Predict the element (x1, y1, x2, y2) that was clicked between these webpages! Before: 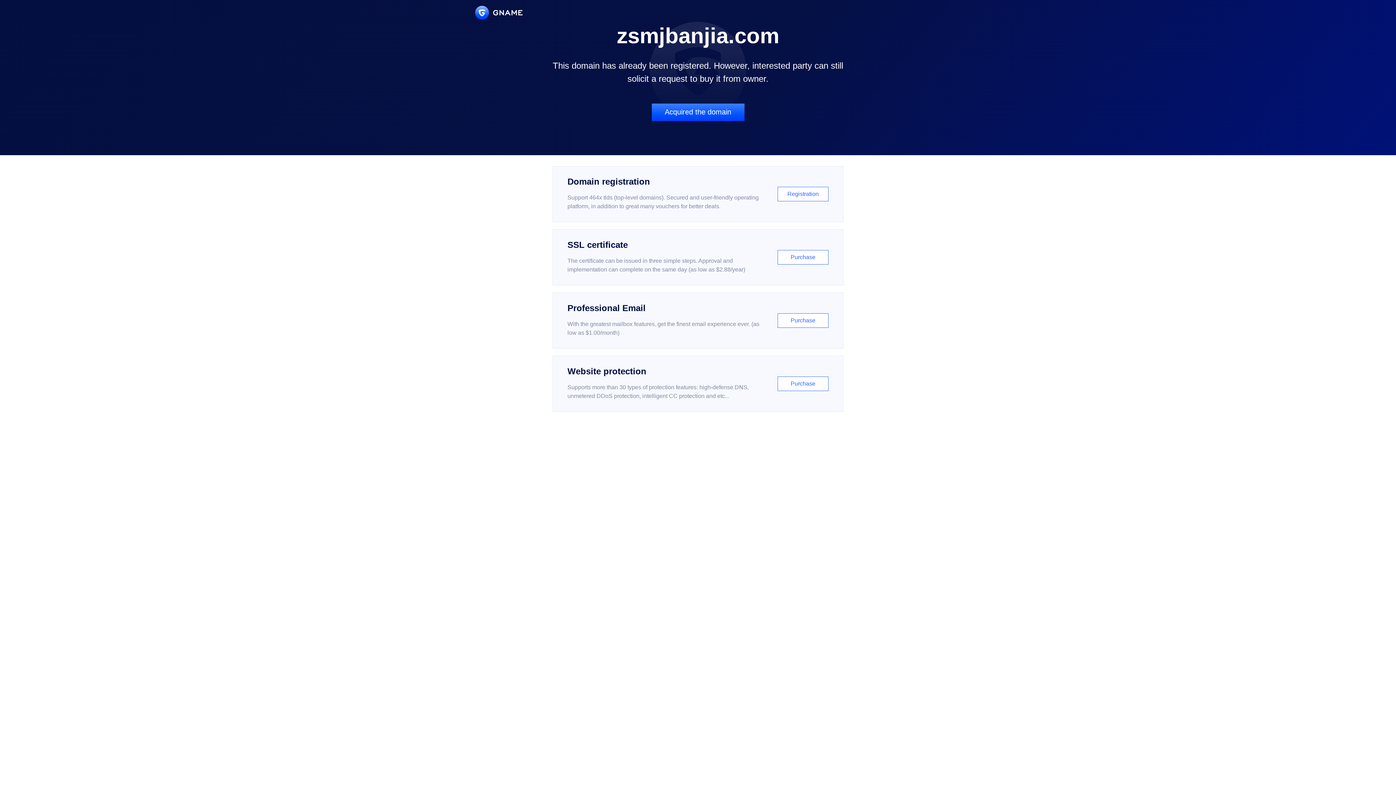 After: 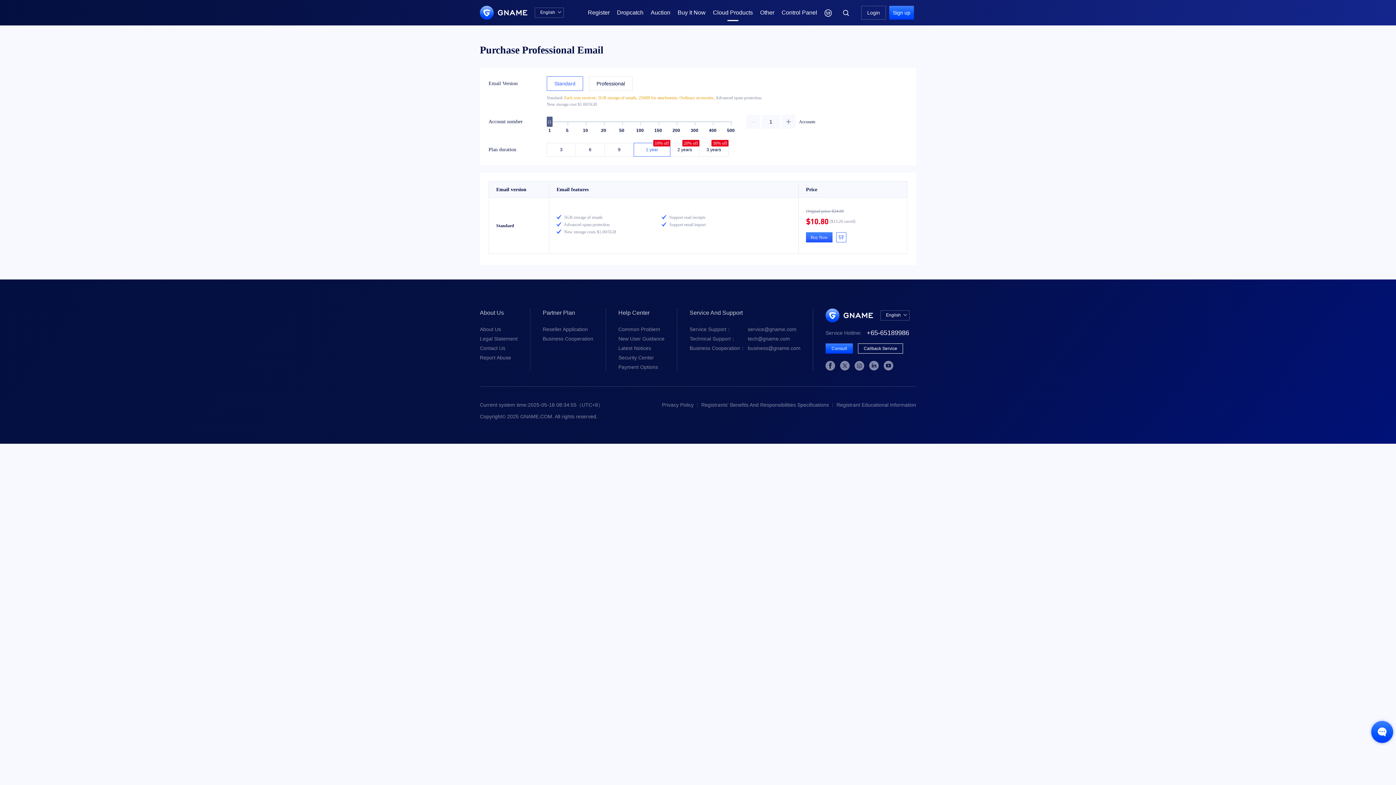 Action: bbox: (552, 292, 843, 348) label: Professional Email

With the greatest mailbox features, get the finest email experience ever. (as low as $1.00/month)

Purchase